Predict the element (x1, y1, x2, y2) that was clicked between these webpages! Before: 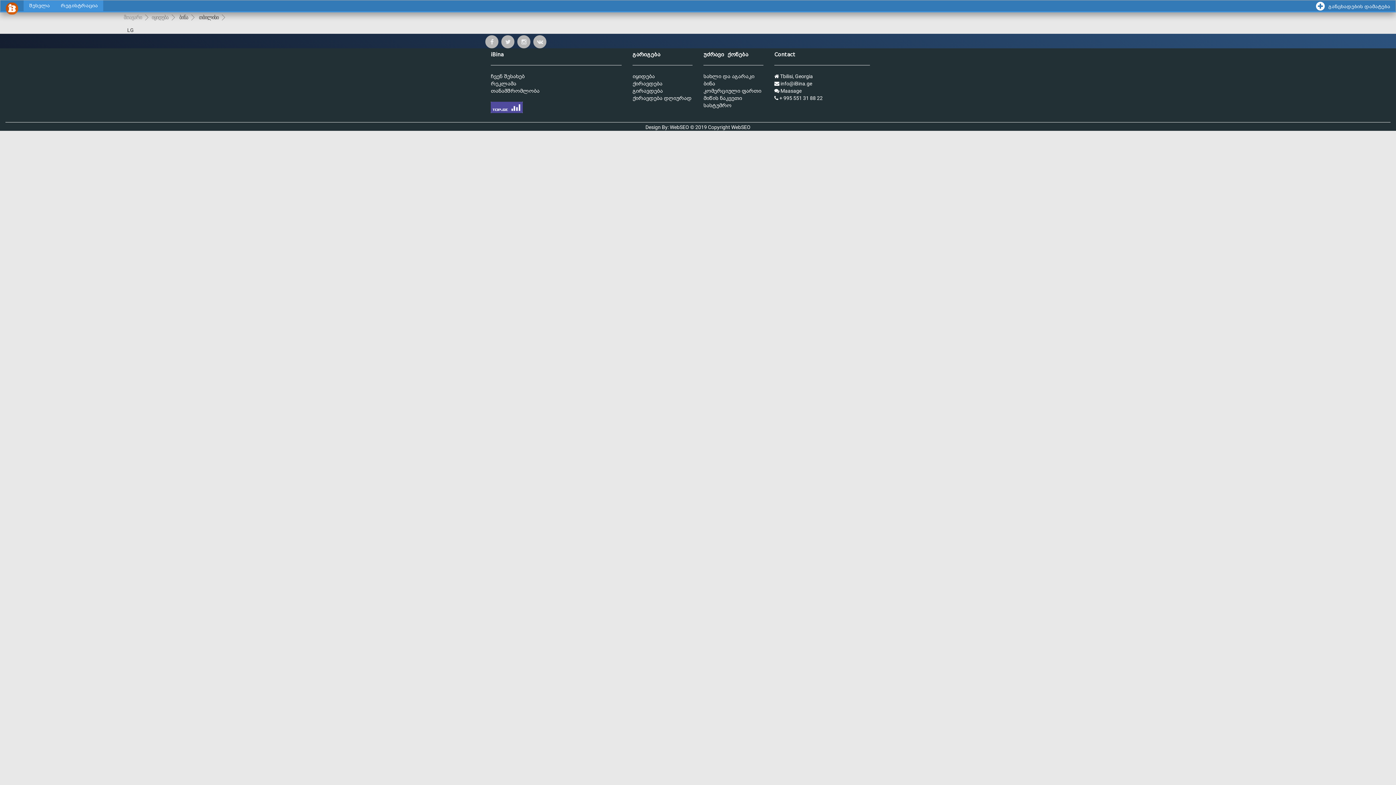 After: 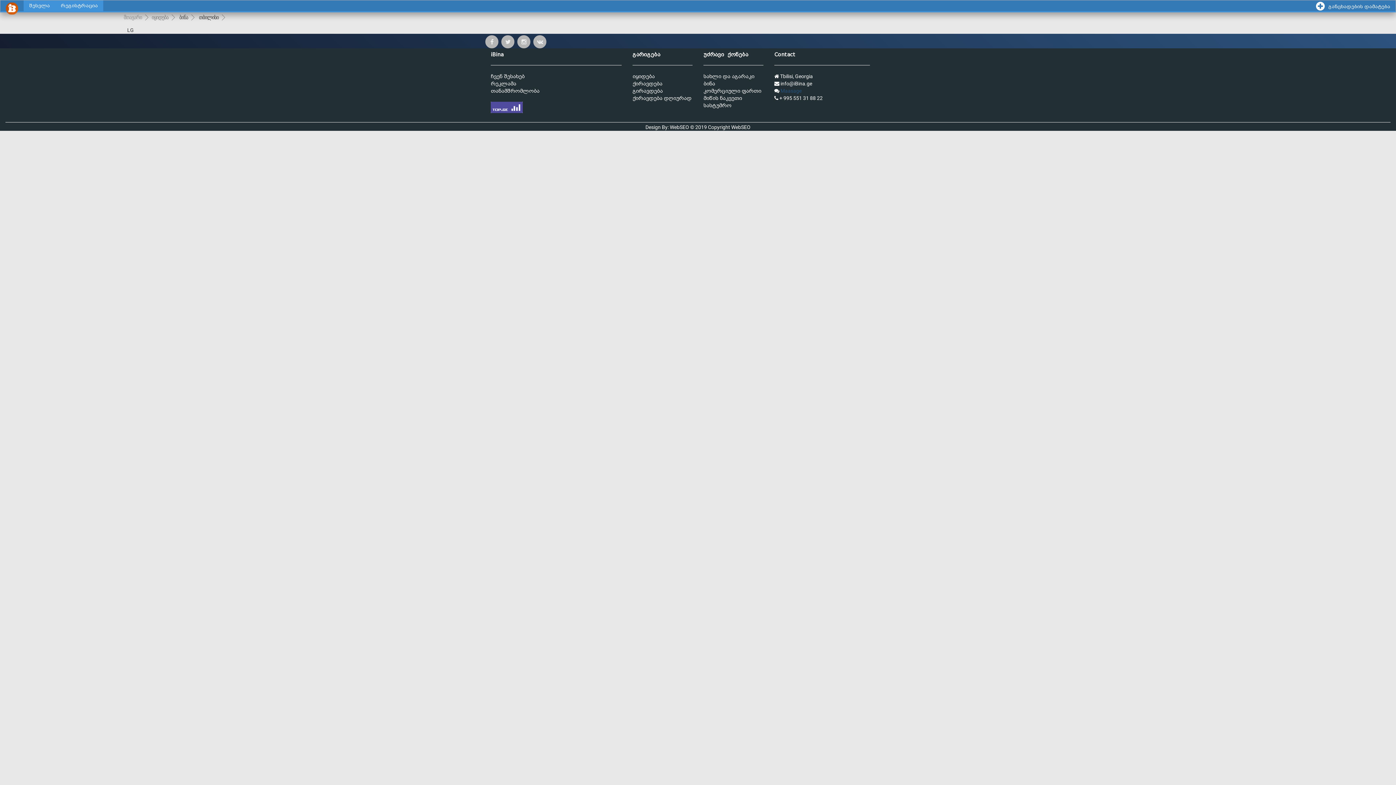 Action: bbox: (779, 87, 801, 94) label:  Maasage